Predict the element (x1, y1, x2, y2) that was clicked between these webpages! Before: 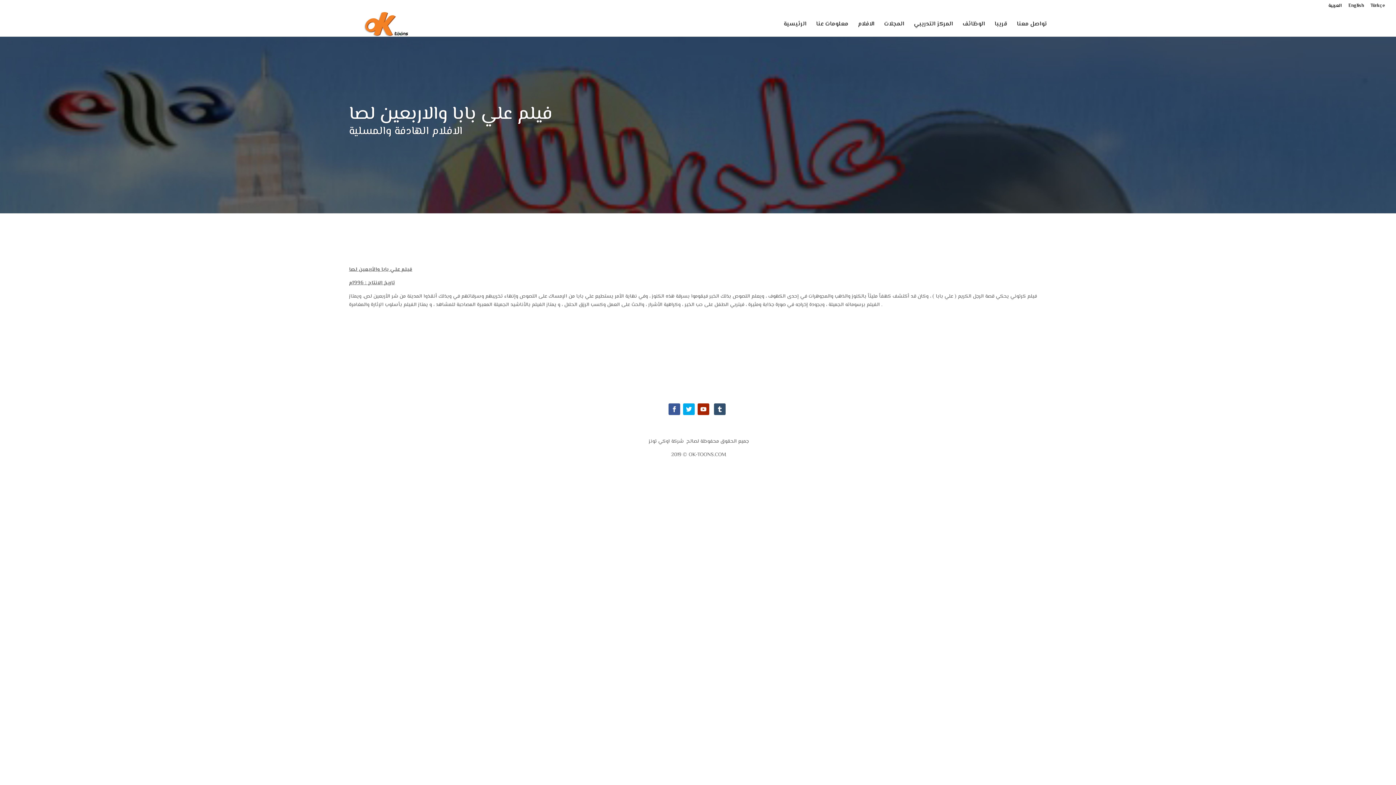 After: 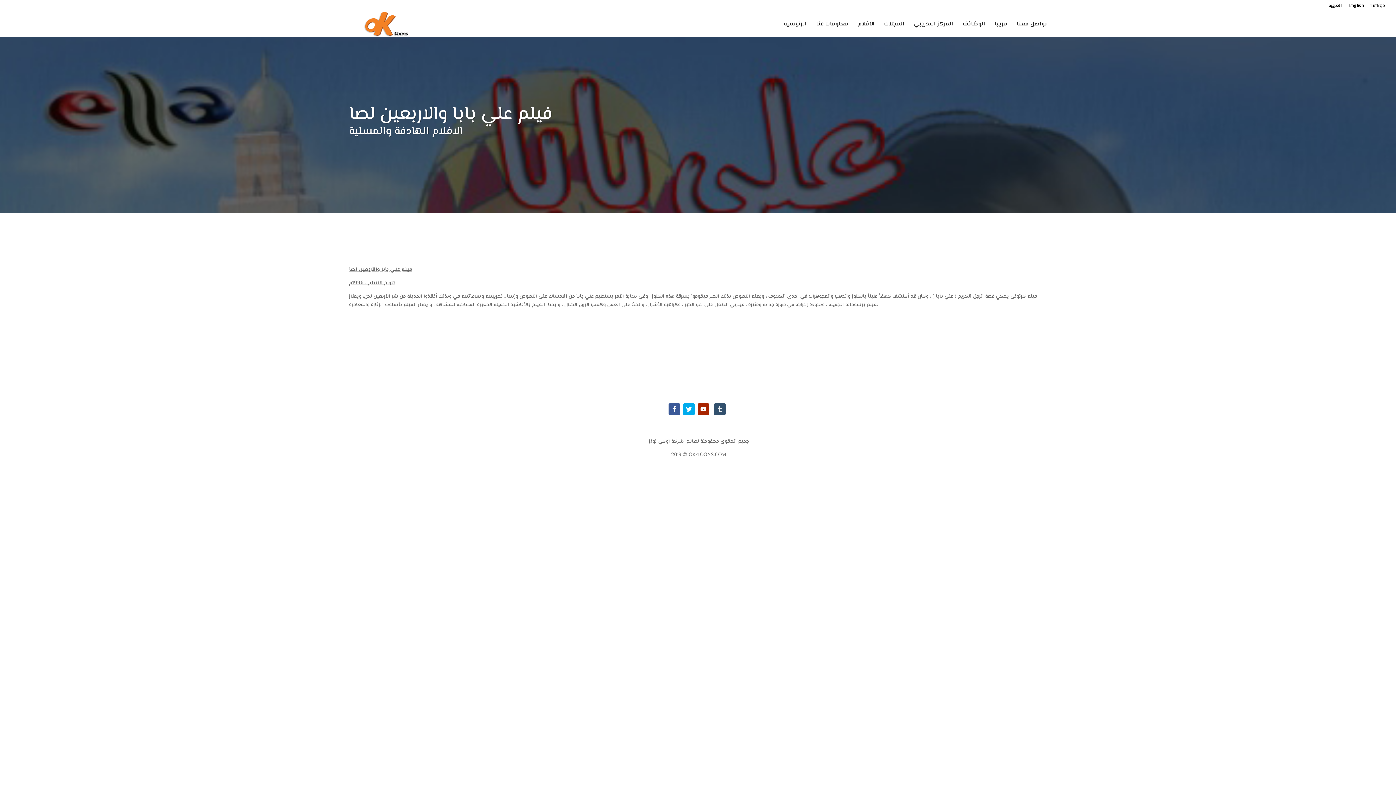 Action: bbox: (714, 403, 725, 415)